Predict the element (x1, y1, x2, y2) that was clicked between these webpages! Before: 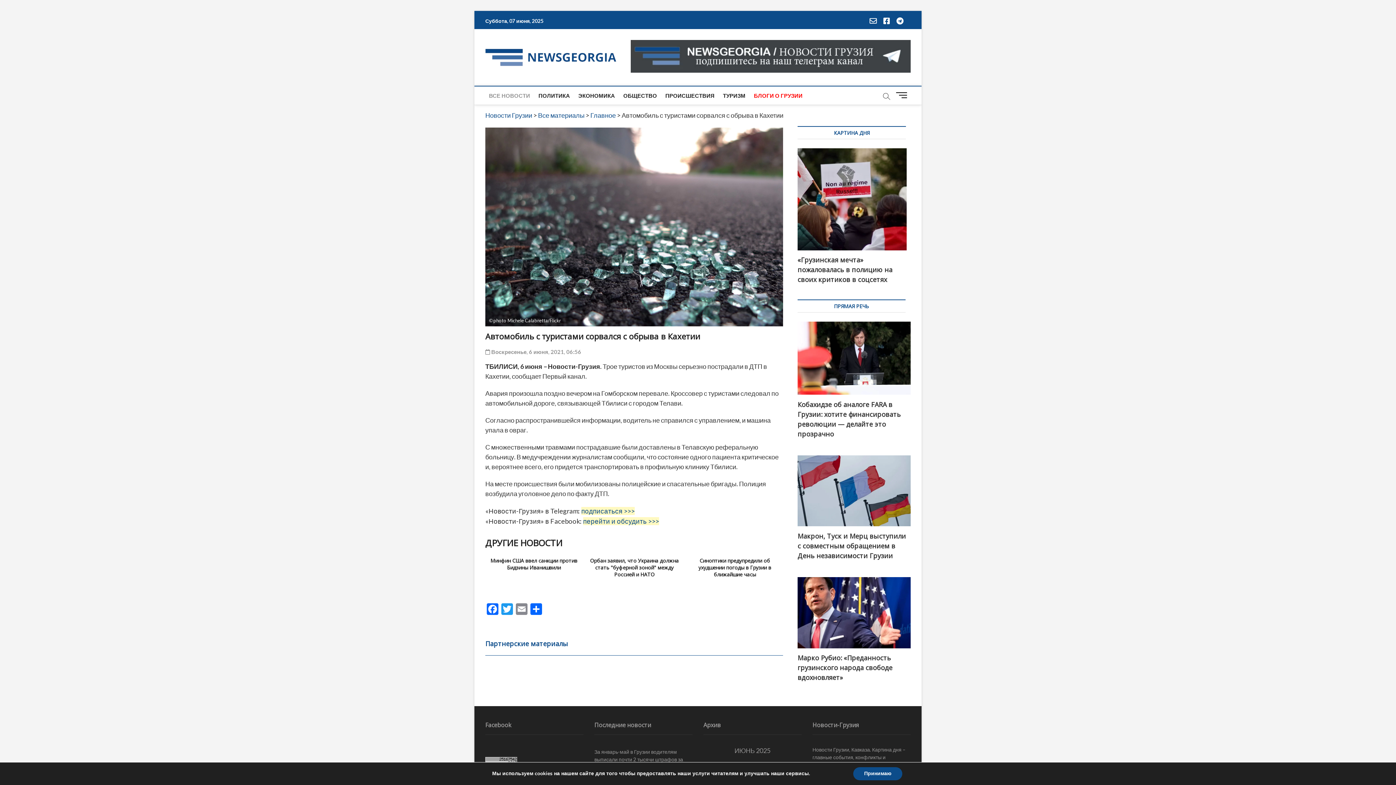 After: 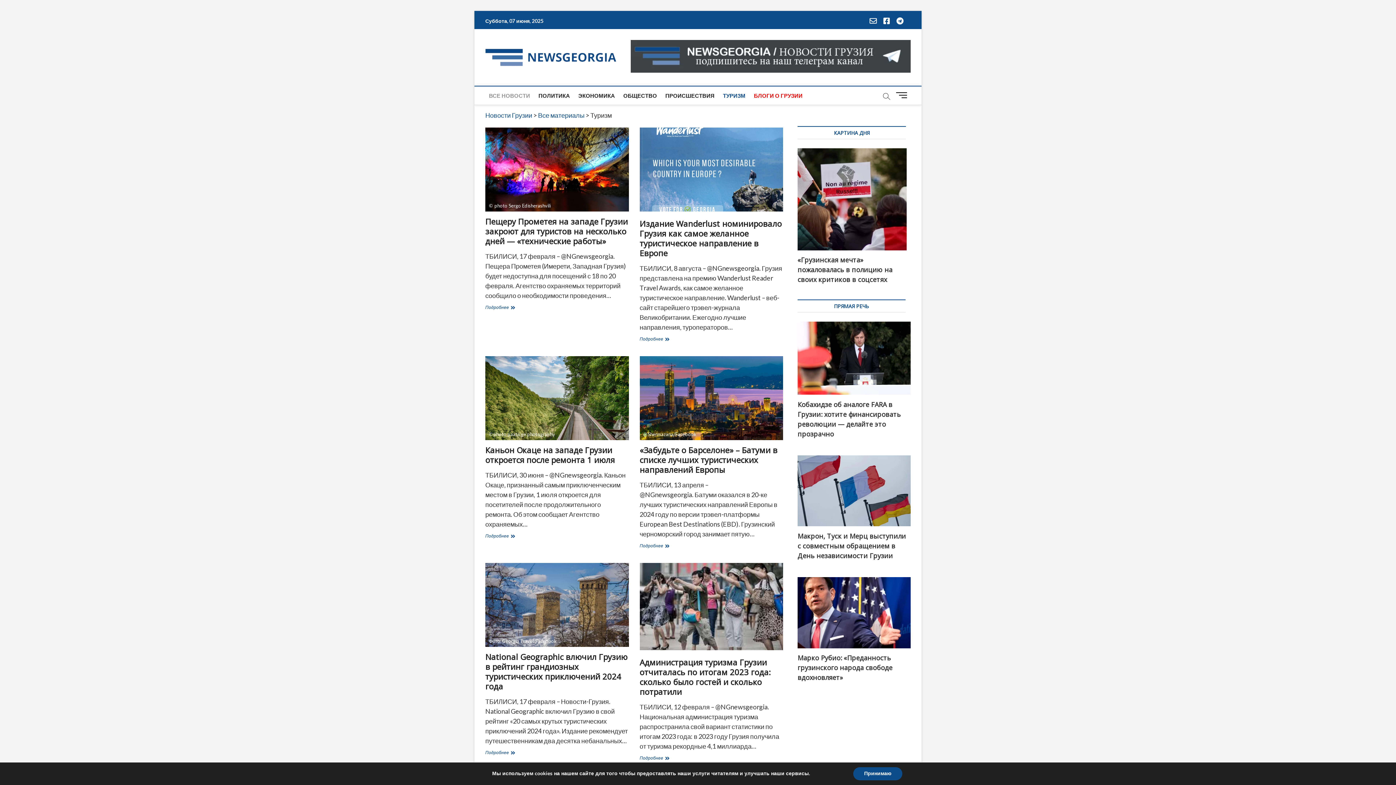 Action: label: ТУРИЗМ bbox: (719, 86, 749, 104)